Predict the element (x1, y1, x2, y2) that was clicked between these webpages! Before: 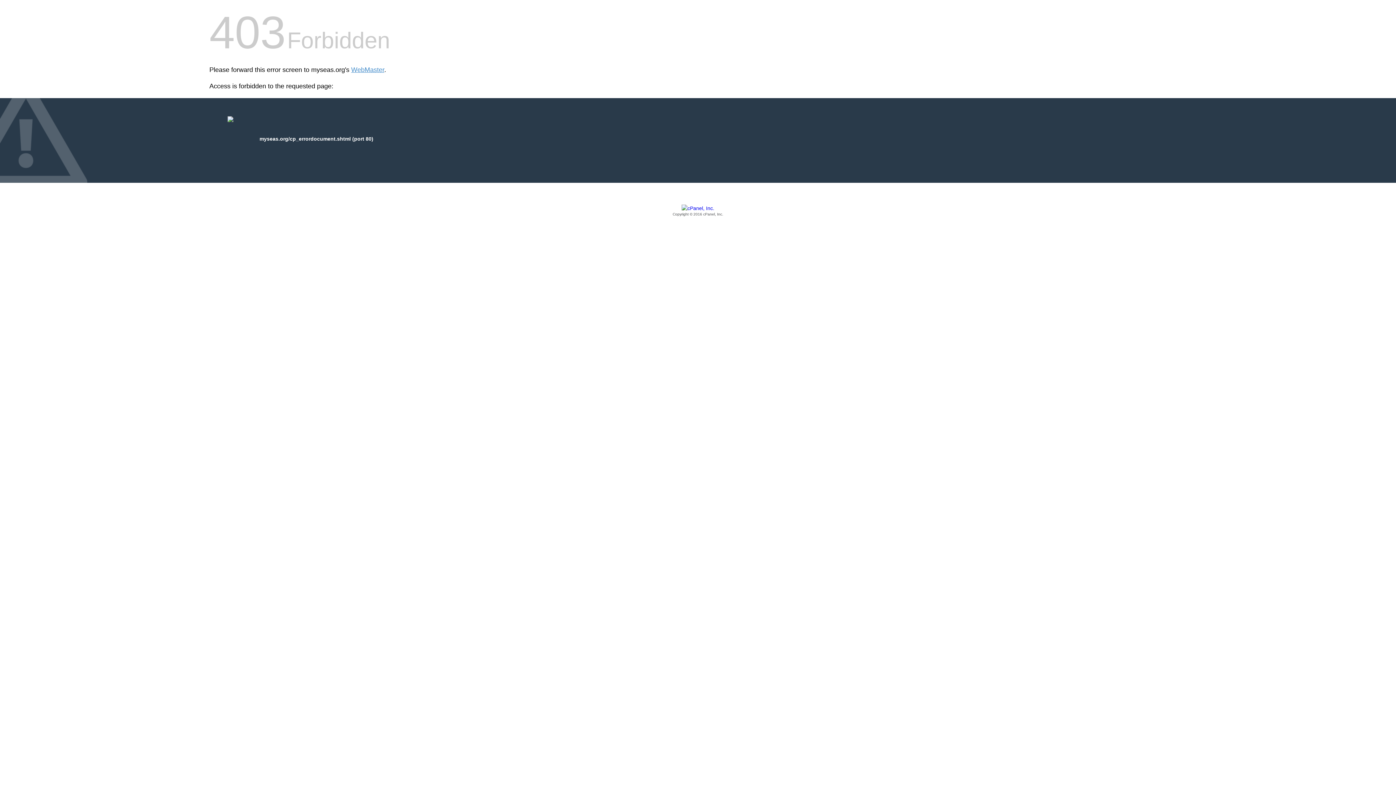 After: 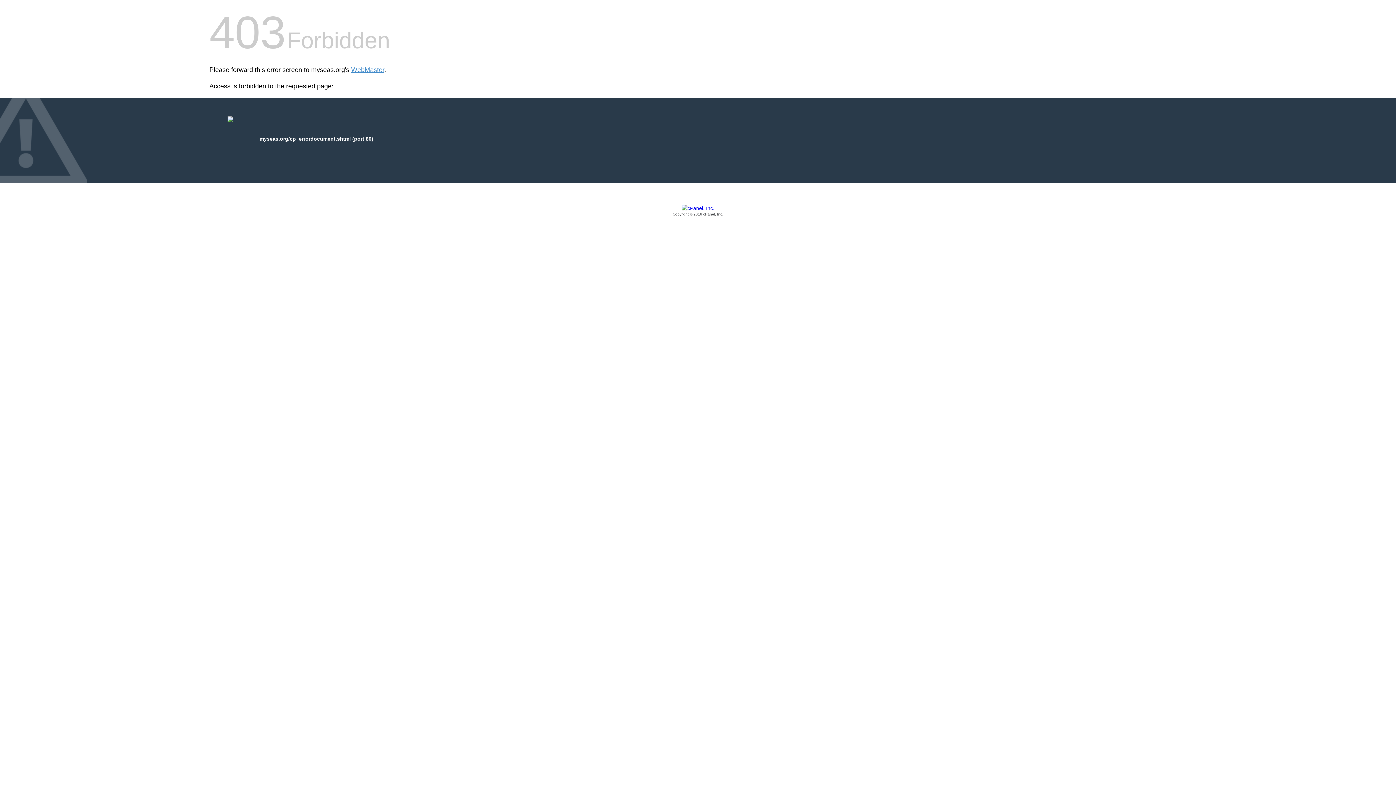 Action: bbox: (209, 205, 1186, 217) label: Copyright © 2016 cPanel, Inc.